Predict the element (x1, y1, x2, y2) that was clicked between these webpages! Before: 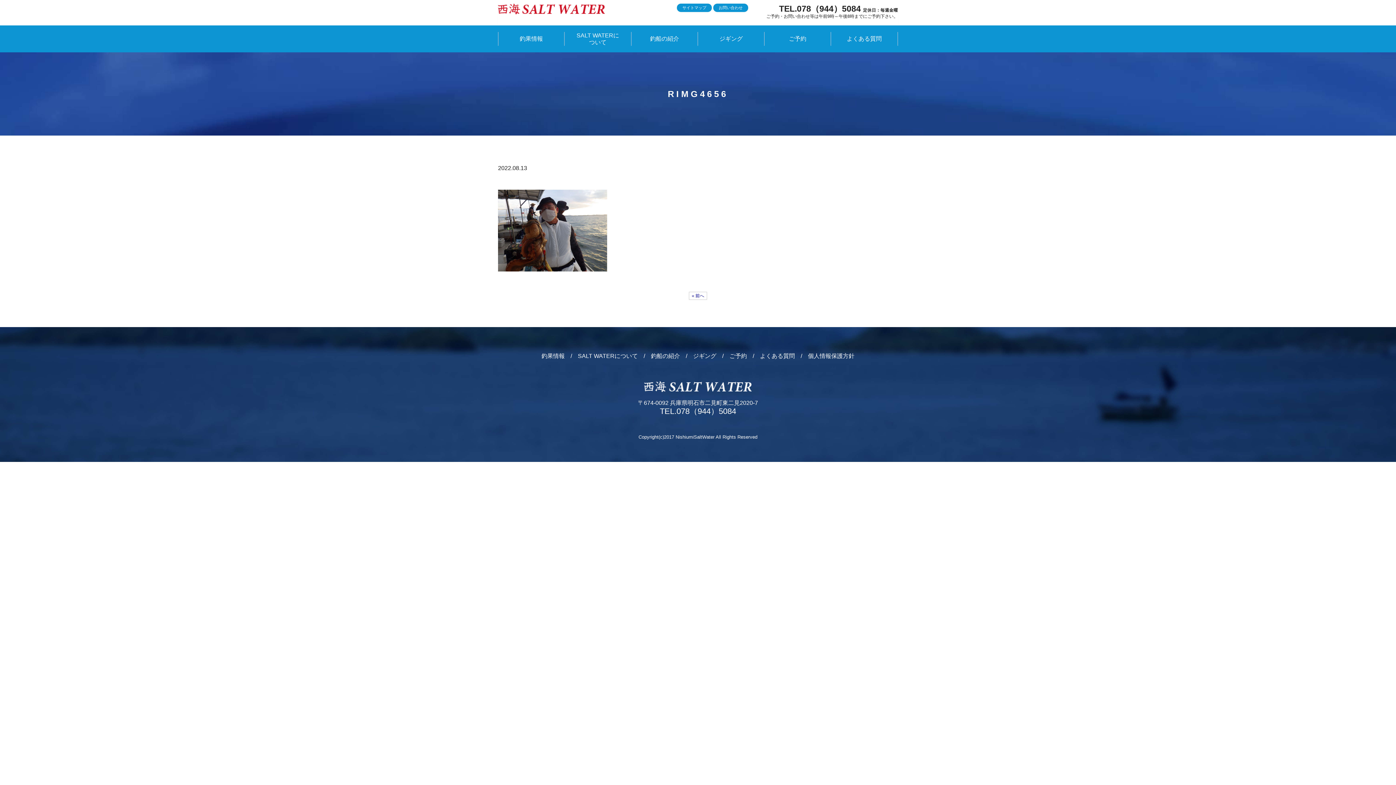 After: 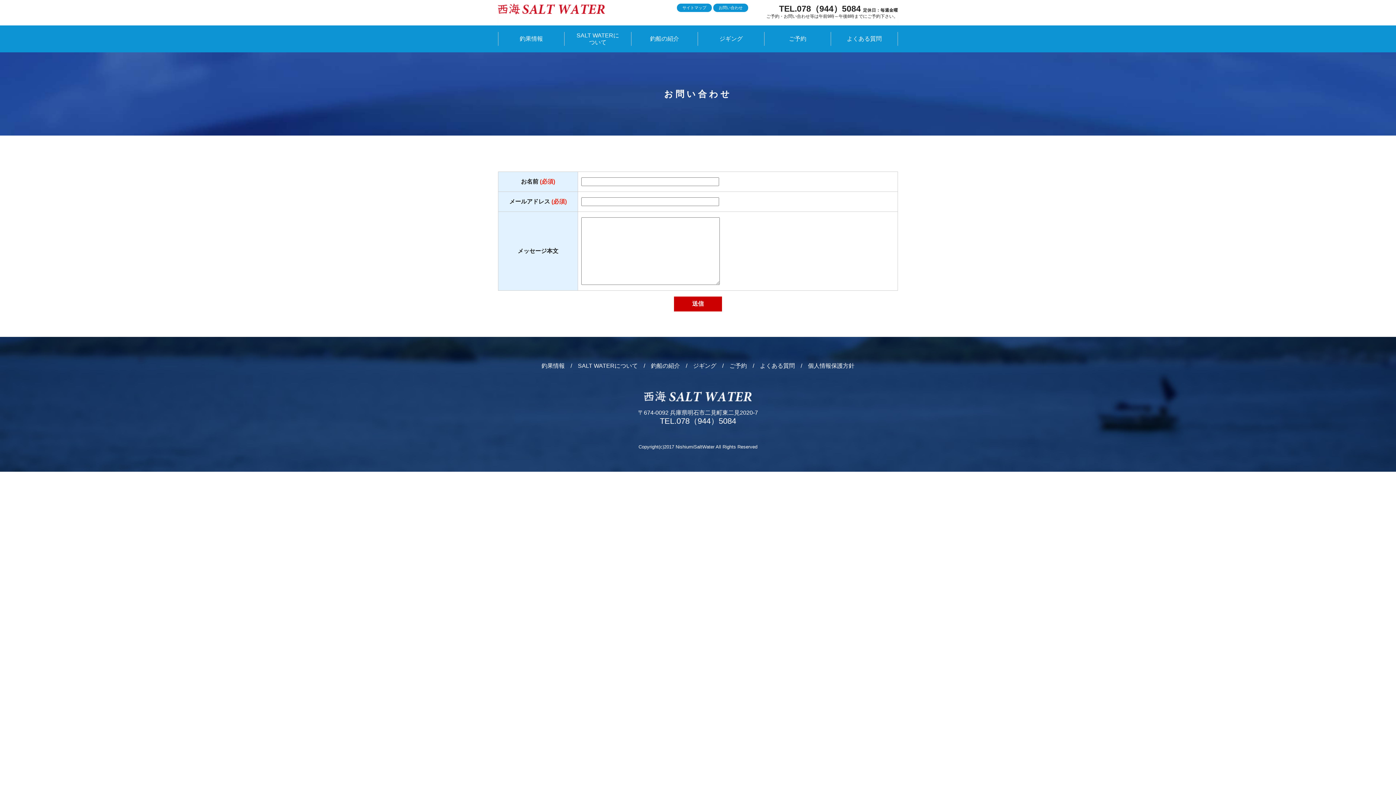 Action: bbox: (713, 3, 748, 12) label: お問い合わせ